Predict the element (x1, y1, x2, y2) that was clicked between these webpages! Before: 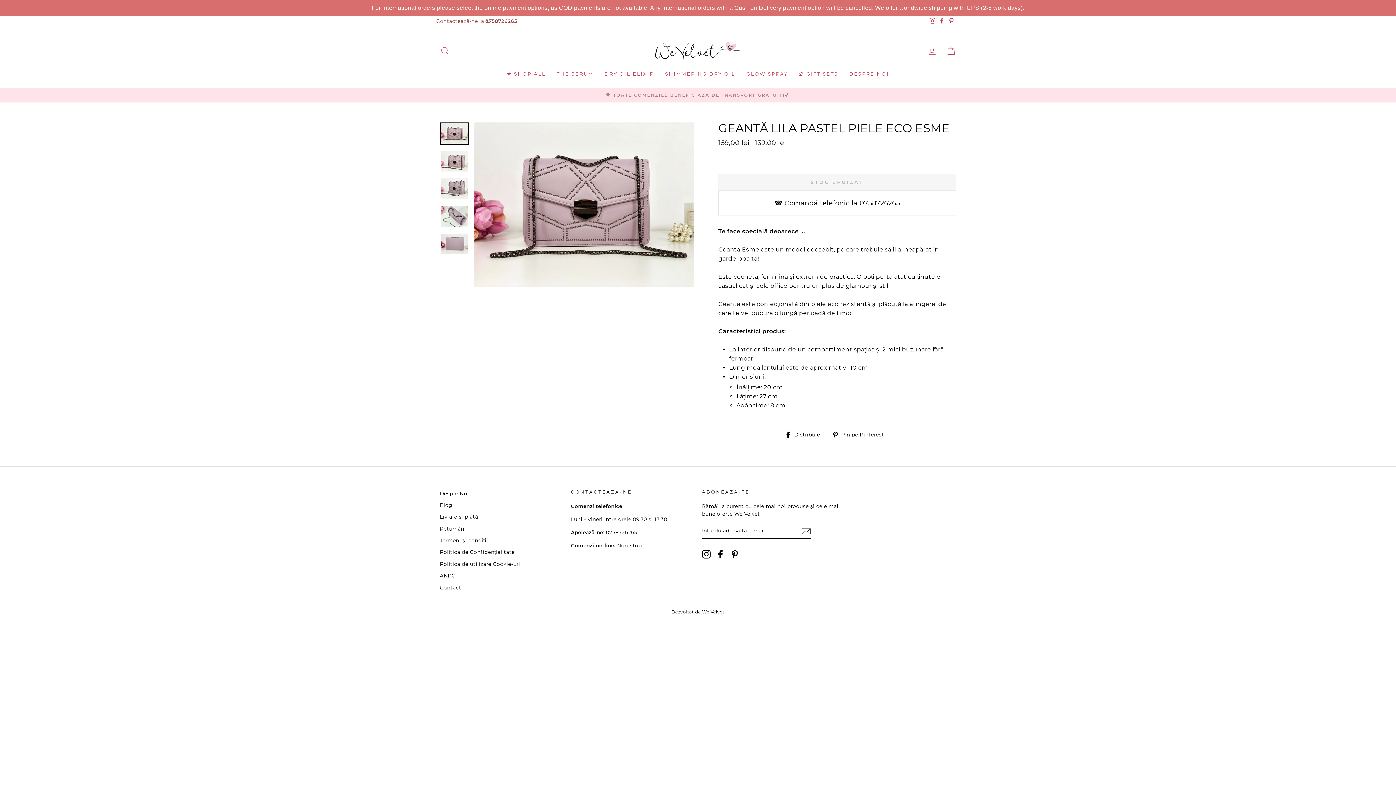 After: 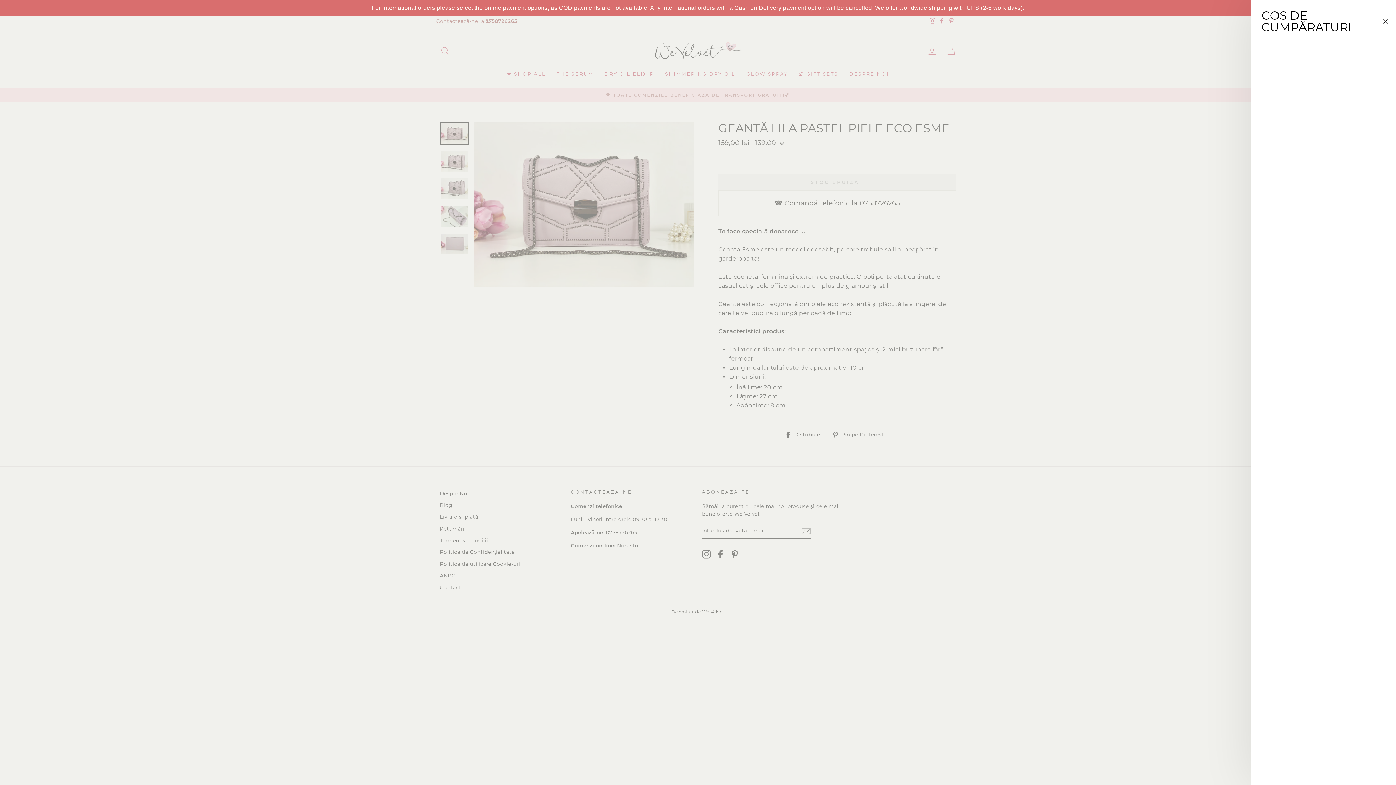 Action: label: COȘ DE CUMPĂRĂTURI bbox: (941, 43, 960, 58)